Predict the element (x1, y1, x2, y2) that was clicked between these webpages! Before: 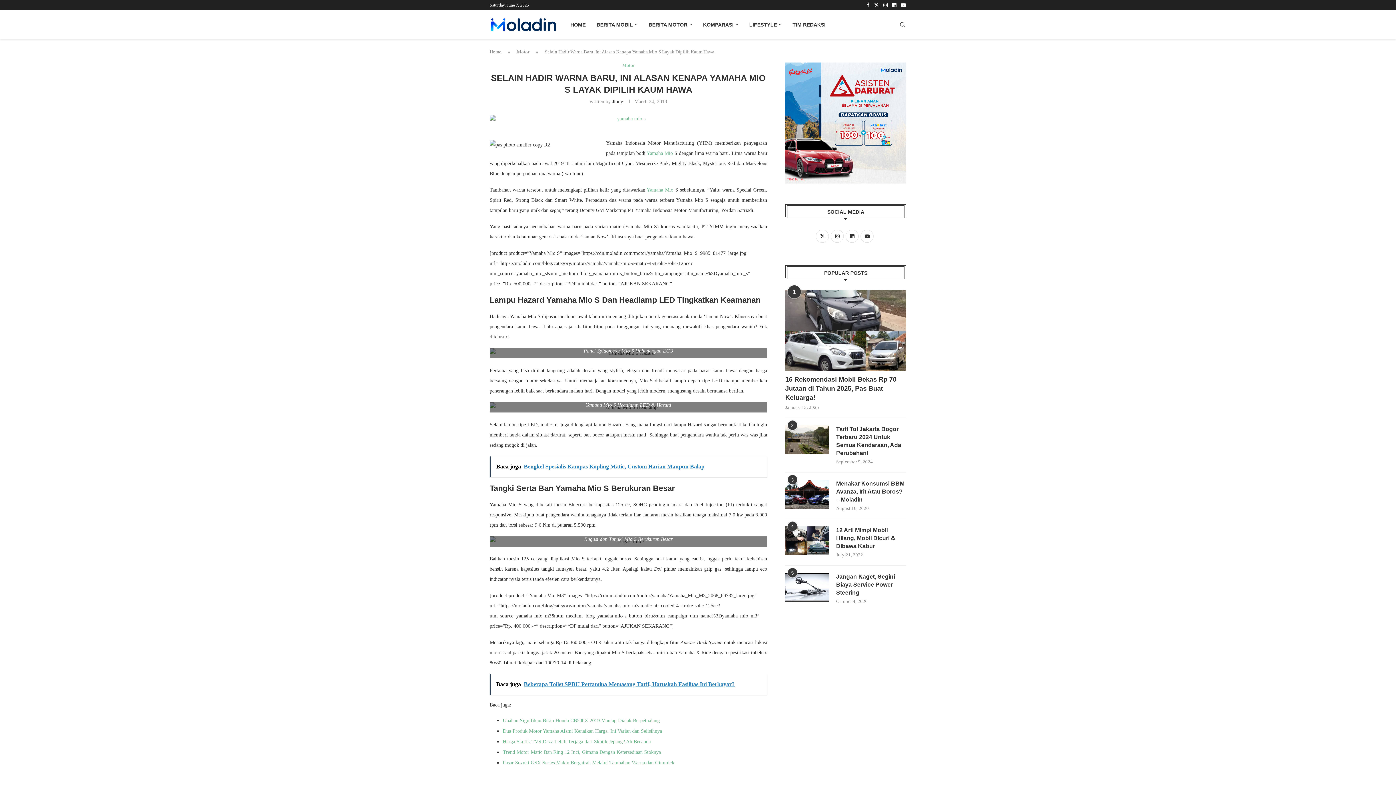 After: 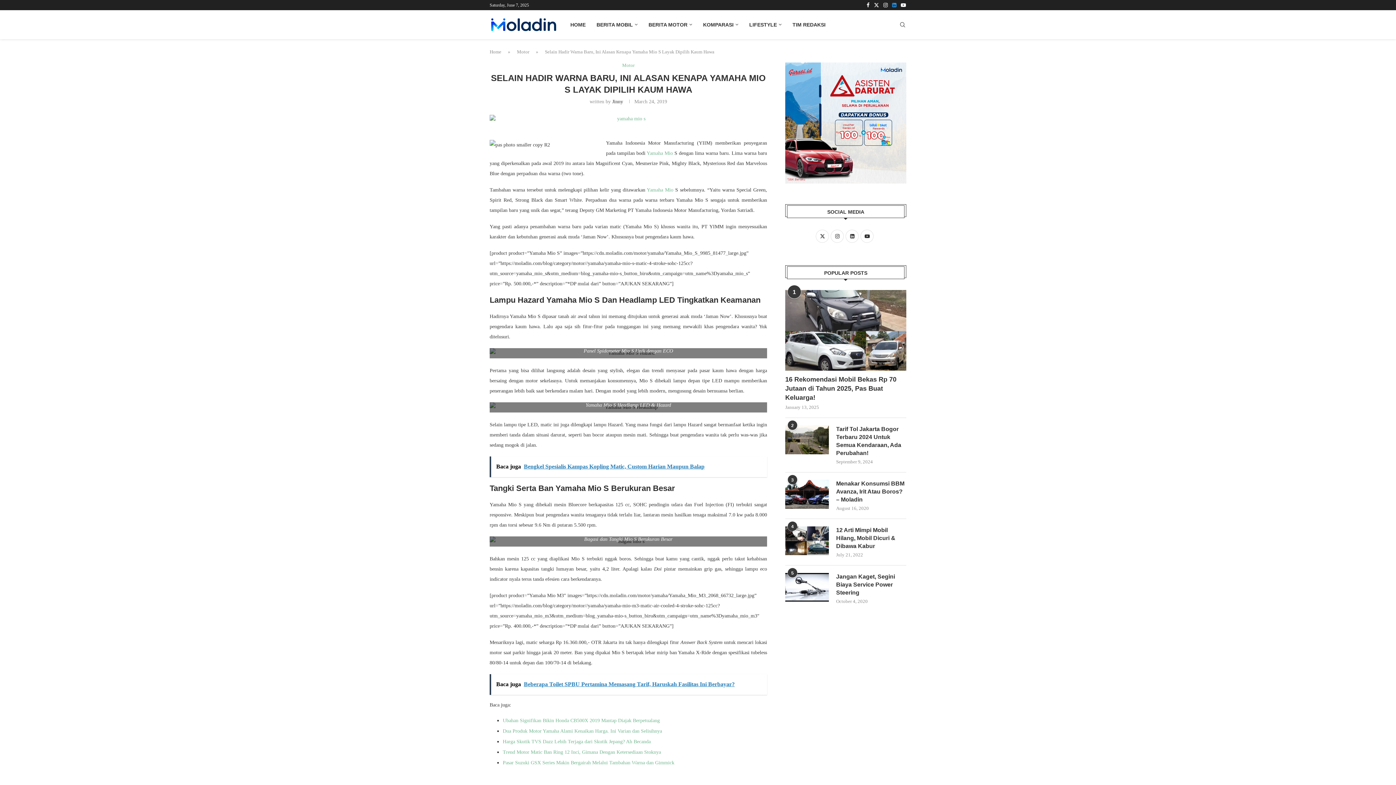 Action: label: Linkedin bbox: (892, 2, 897, 8)